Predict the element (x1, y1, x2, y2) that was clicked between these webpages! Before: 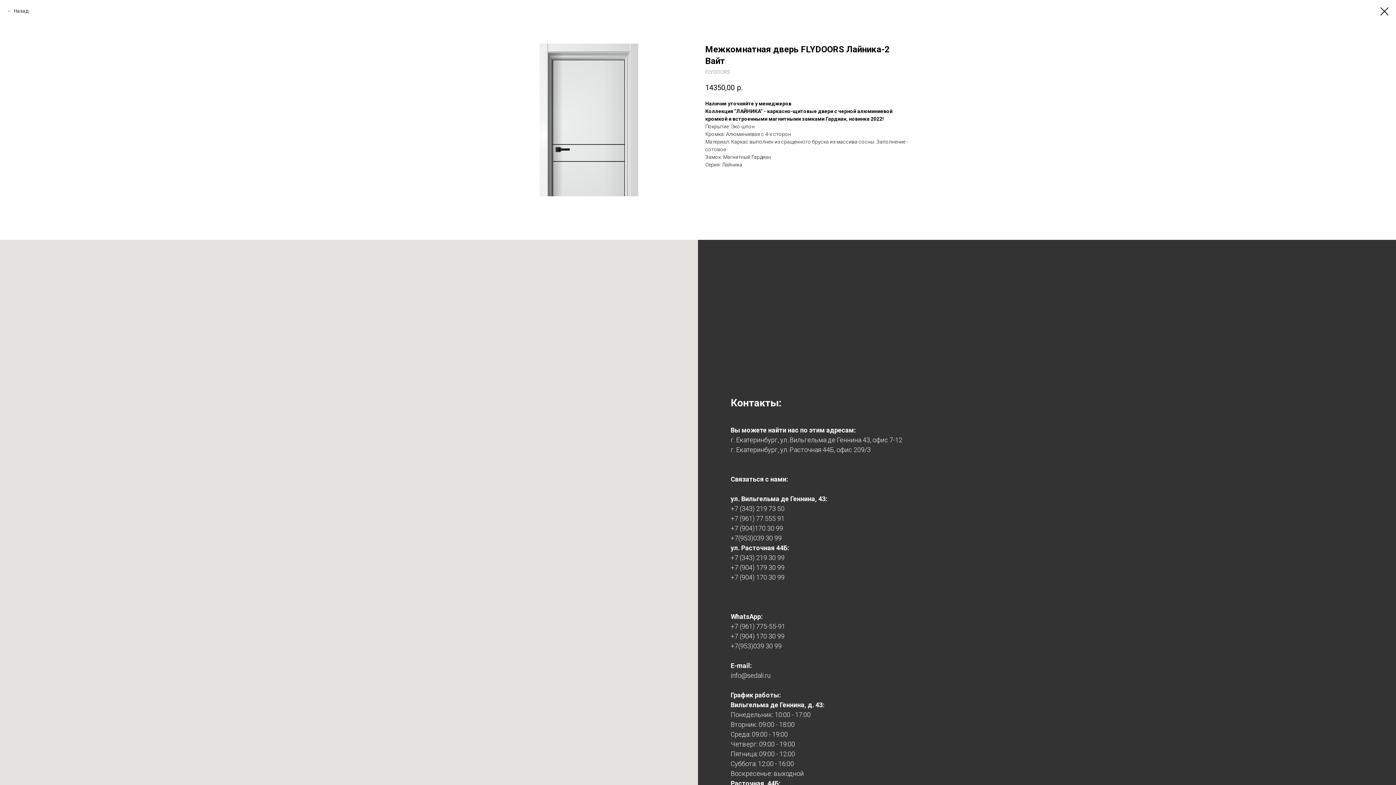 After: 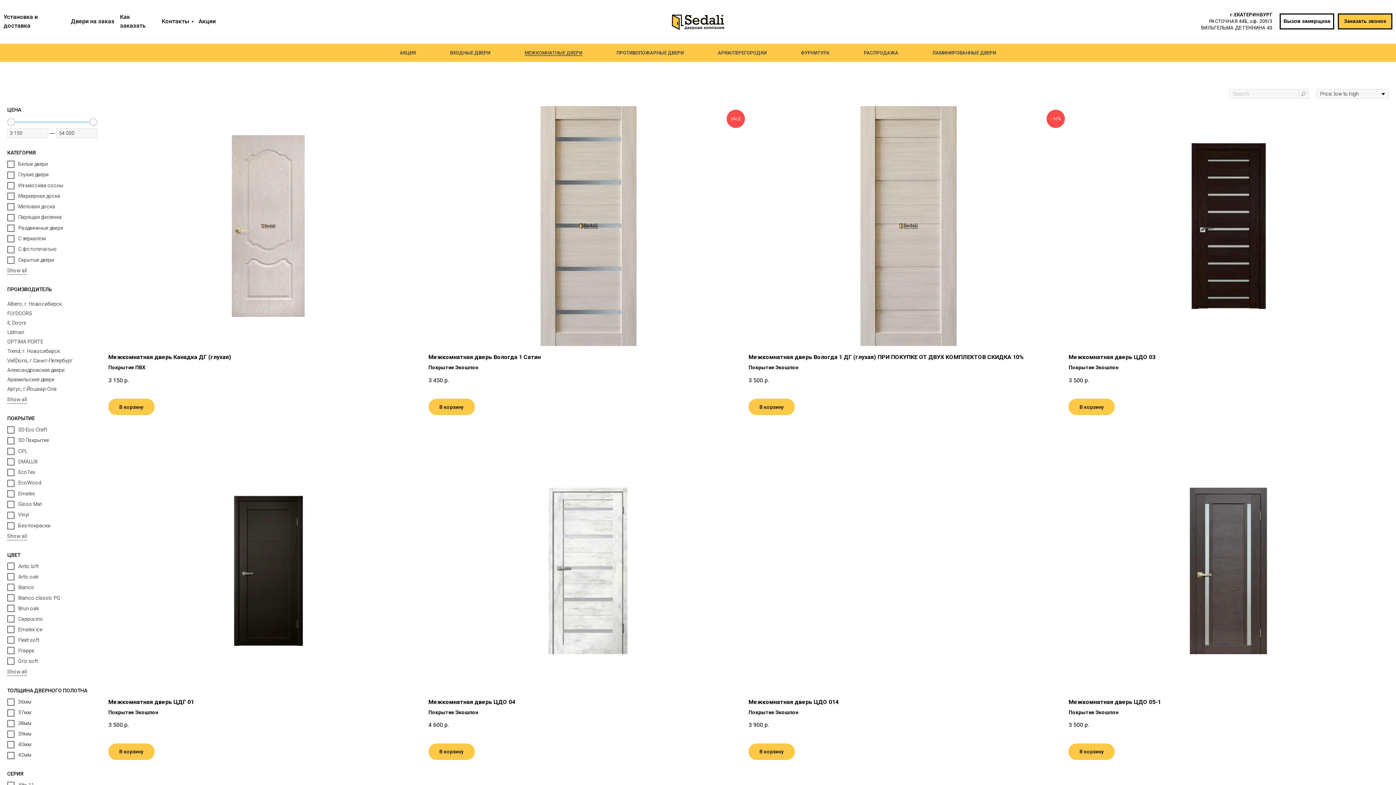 Action: bbox: (1380, 7, 1389, 15)